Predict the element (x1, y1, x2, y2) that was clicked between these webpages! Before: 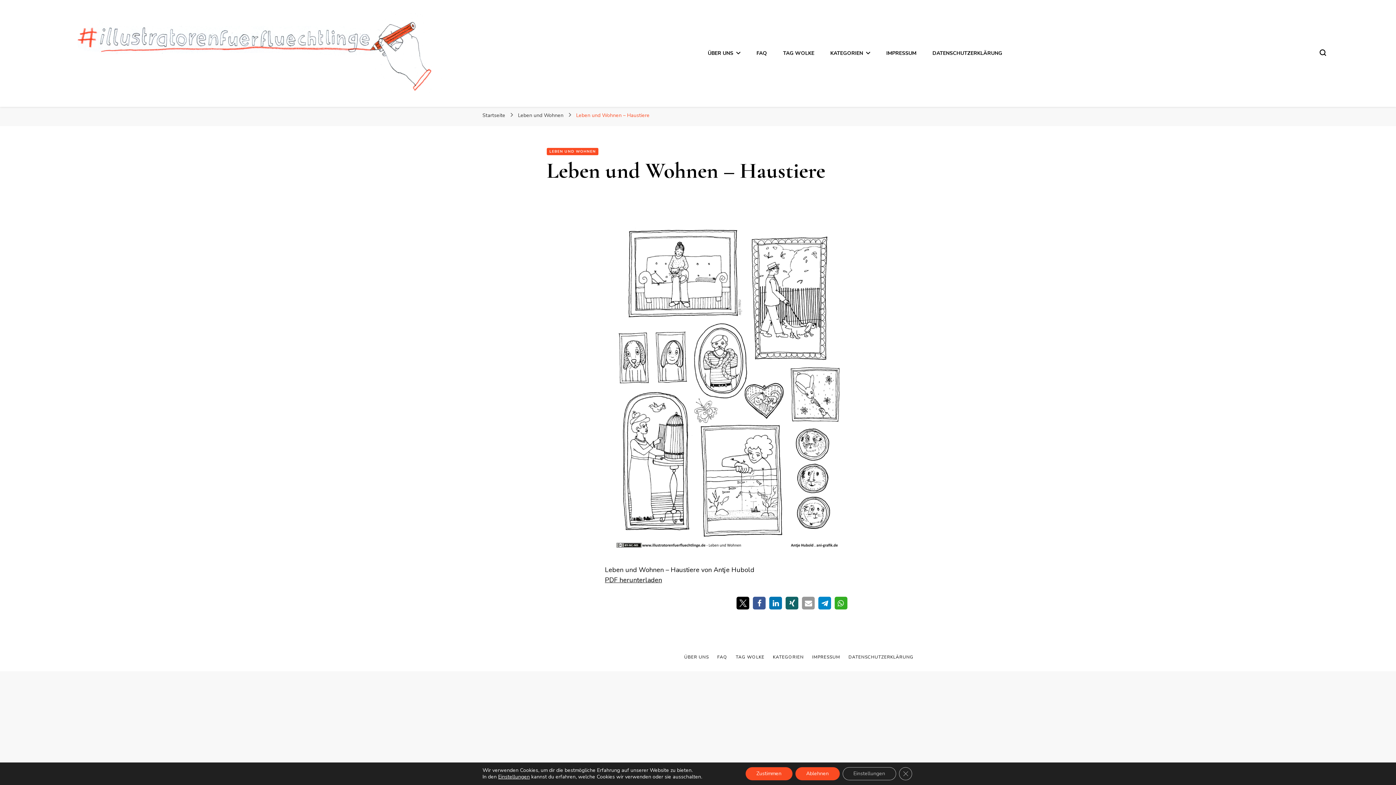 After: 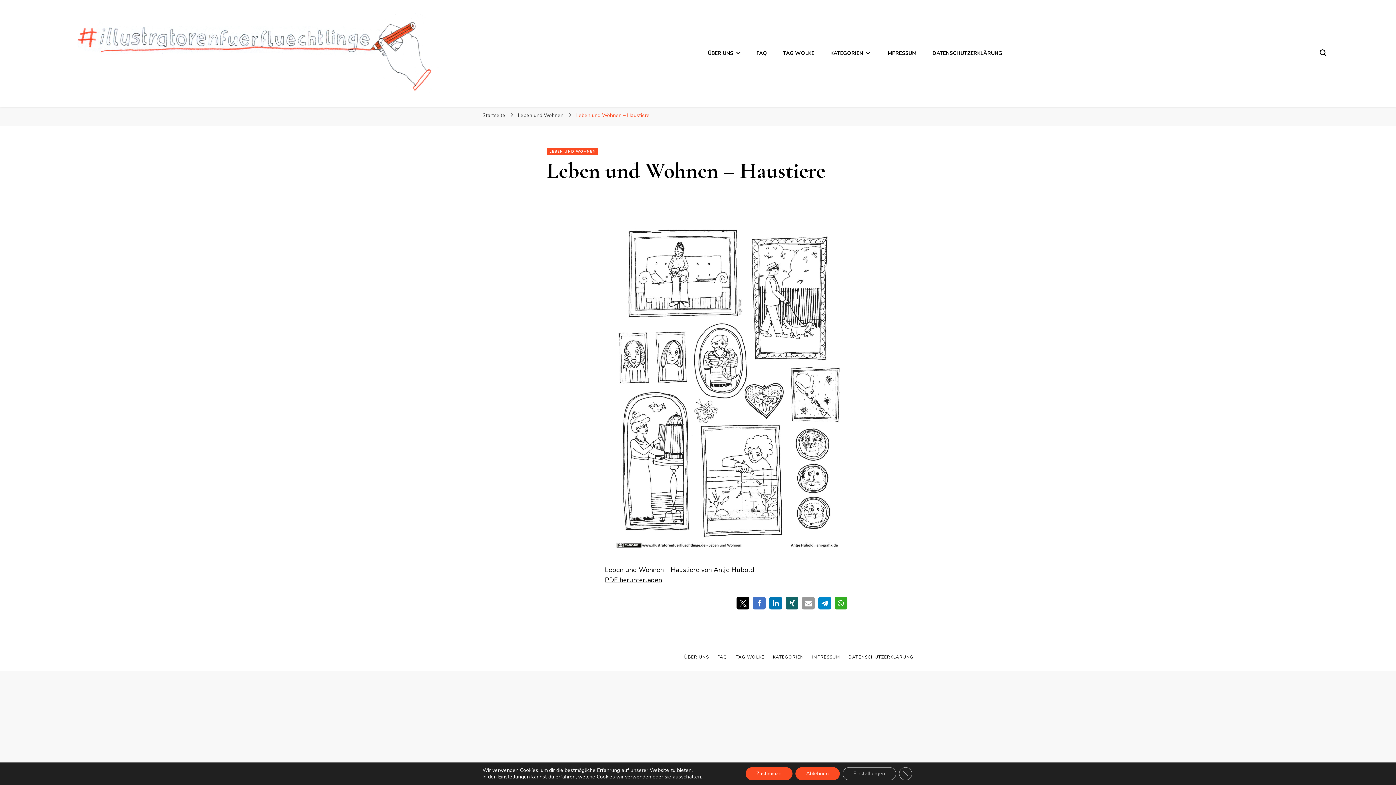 Action: bbox: (753, 596, 765, 609) label: Bei Facebook teilen